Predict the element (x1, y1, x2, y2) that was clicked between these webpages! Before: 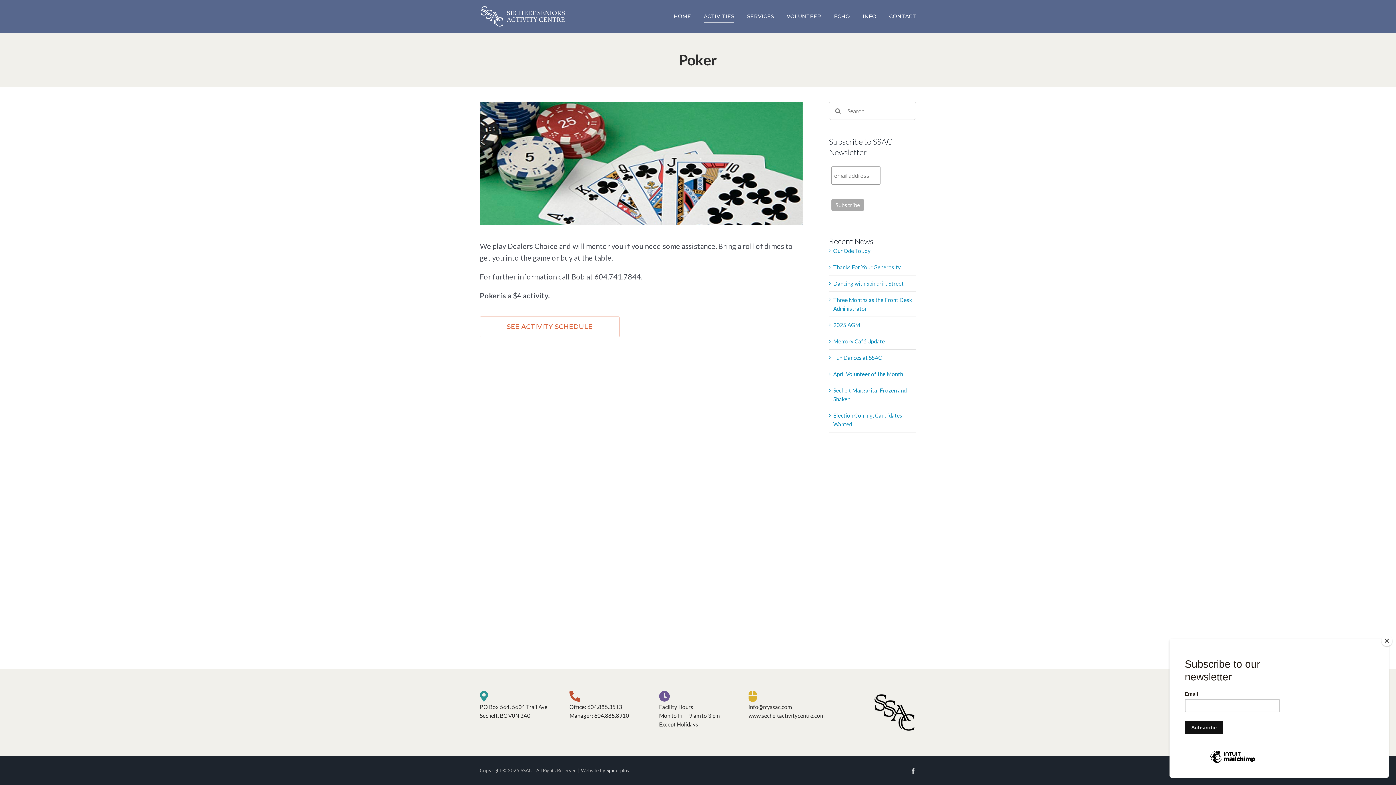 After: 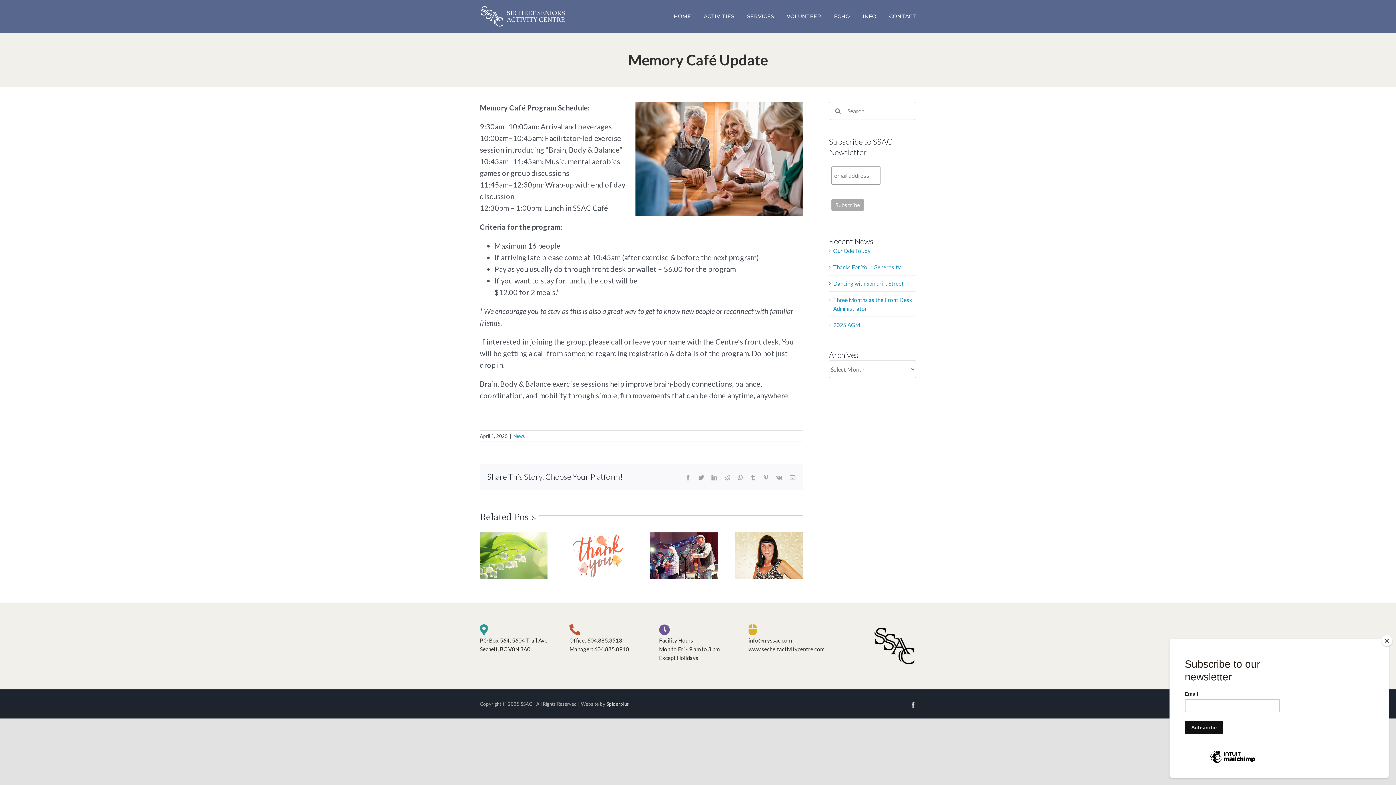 Action: label: Memory Café Update bbox: (833, 338, 885, 344)